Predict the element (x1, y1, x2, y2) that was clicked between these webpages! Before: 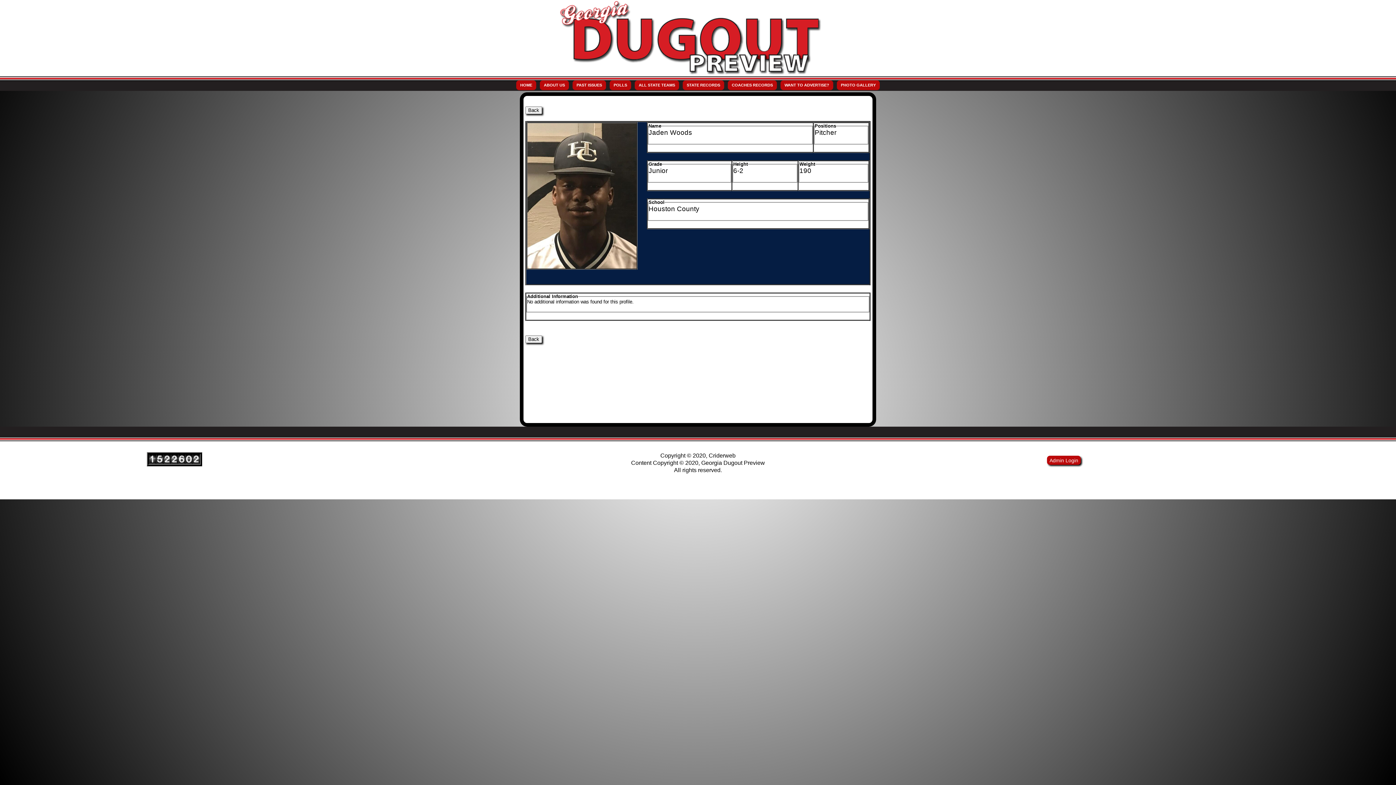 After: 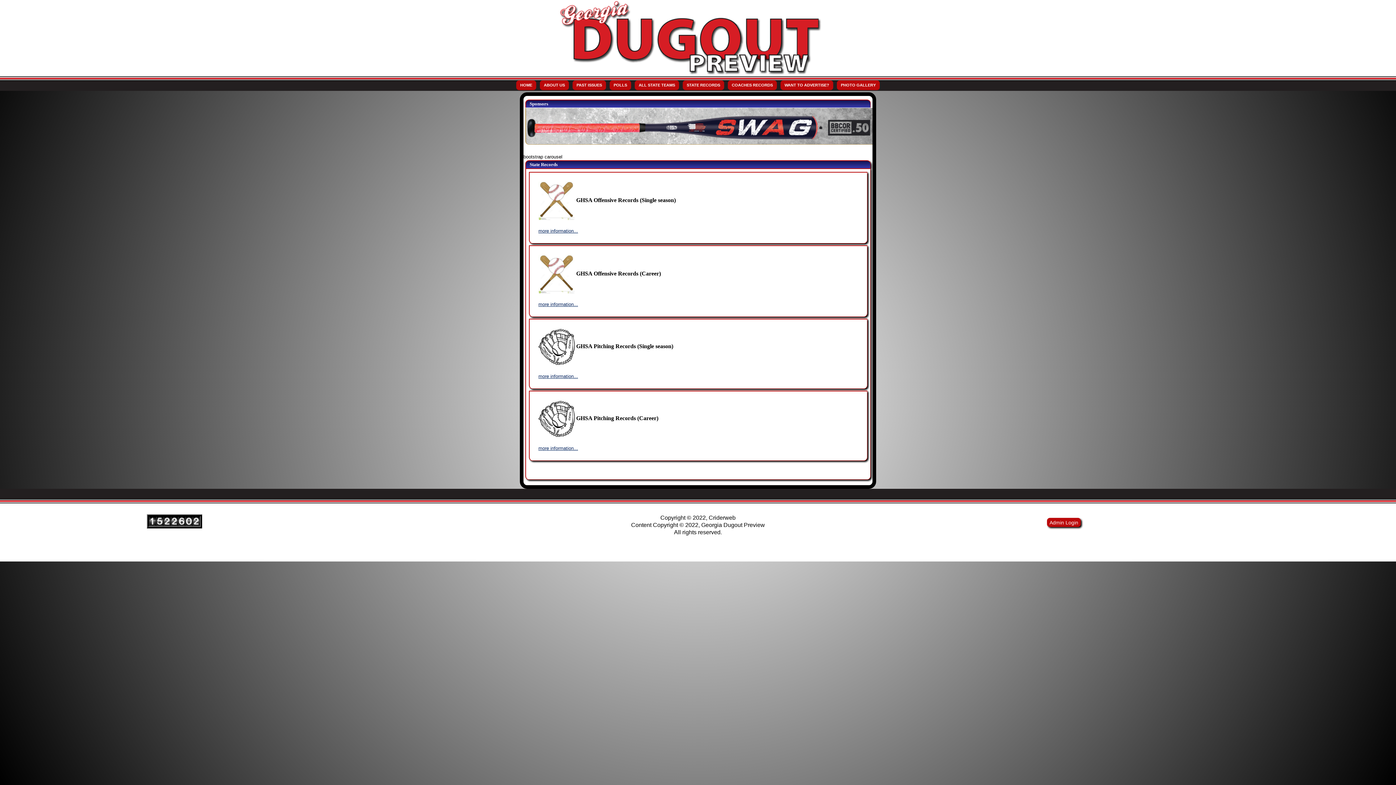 Action: bbox: (682, 80, 724, 90) label: STATE RECORDS